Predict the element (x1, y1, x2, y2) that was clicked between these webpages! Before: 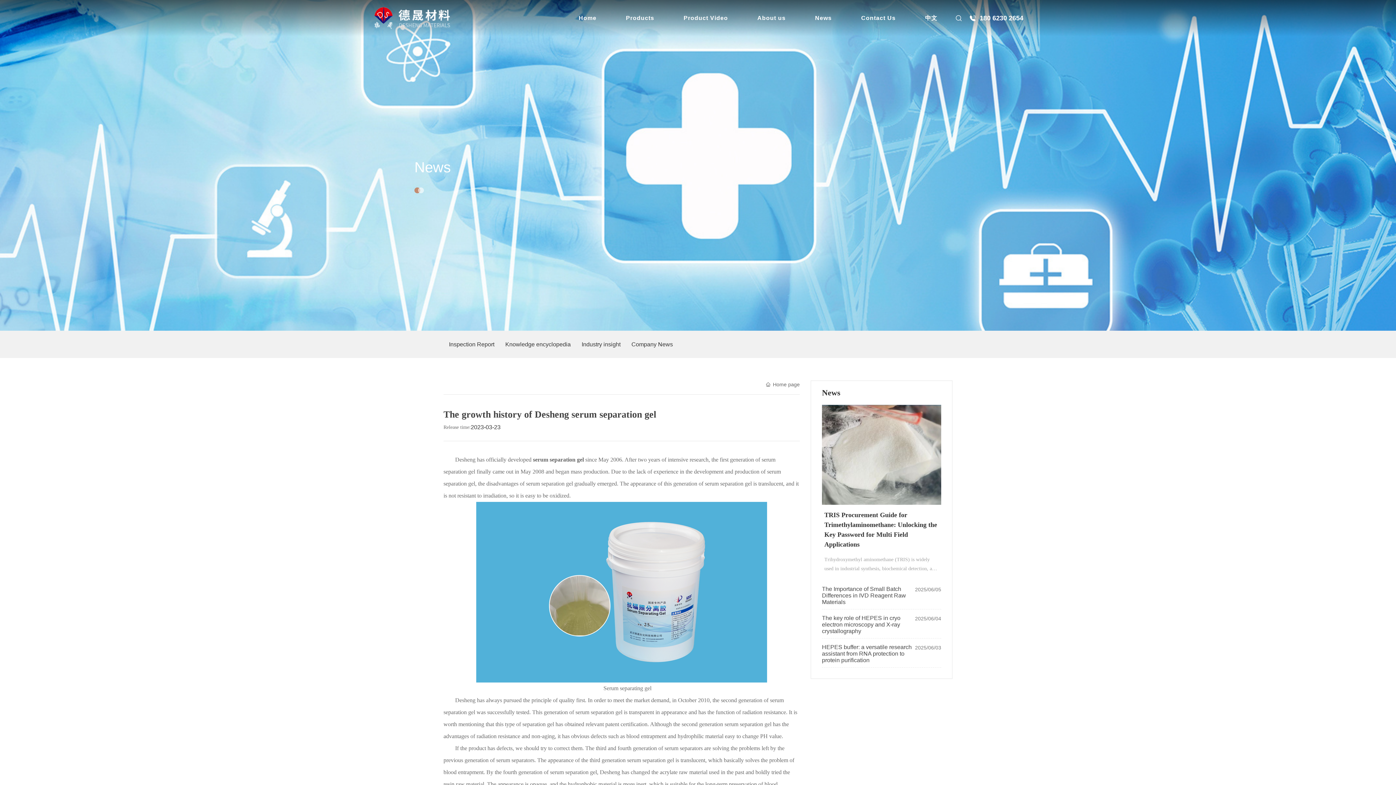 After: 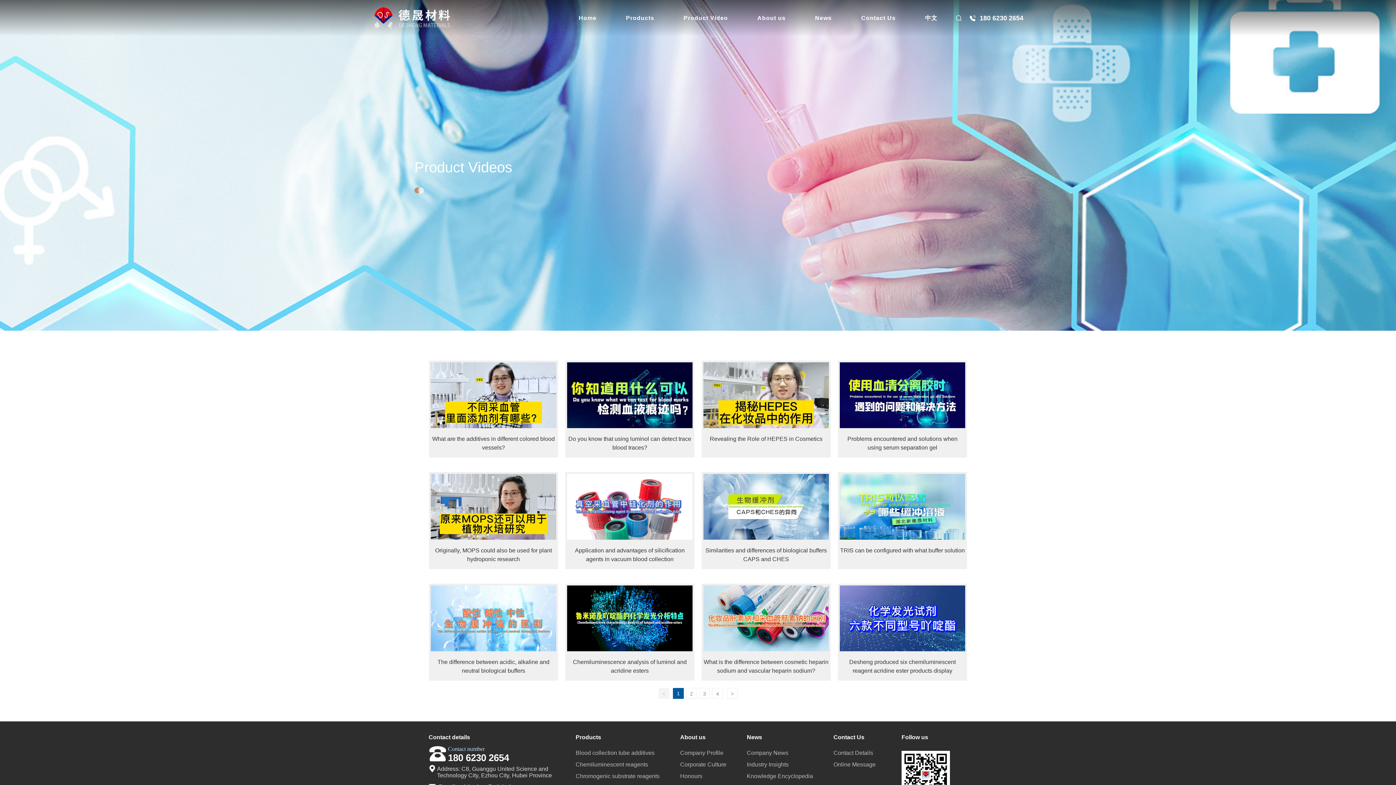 Action: label: Product Video bbox: (669, 7, 742, 29)